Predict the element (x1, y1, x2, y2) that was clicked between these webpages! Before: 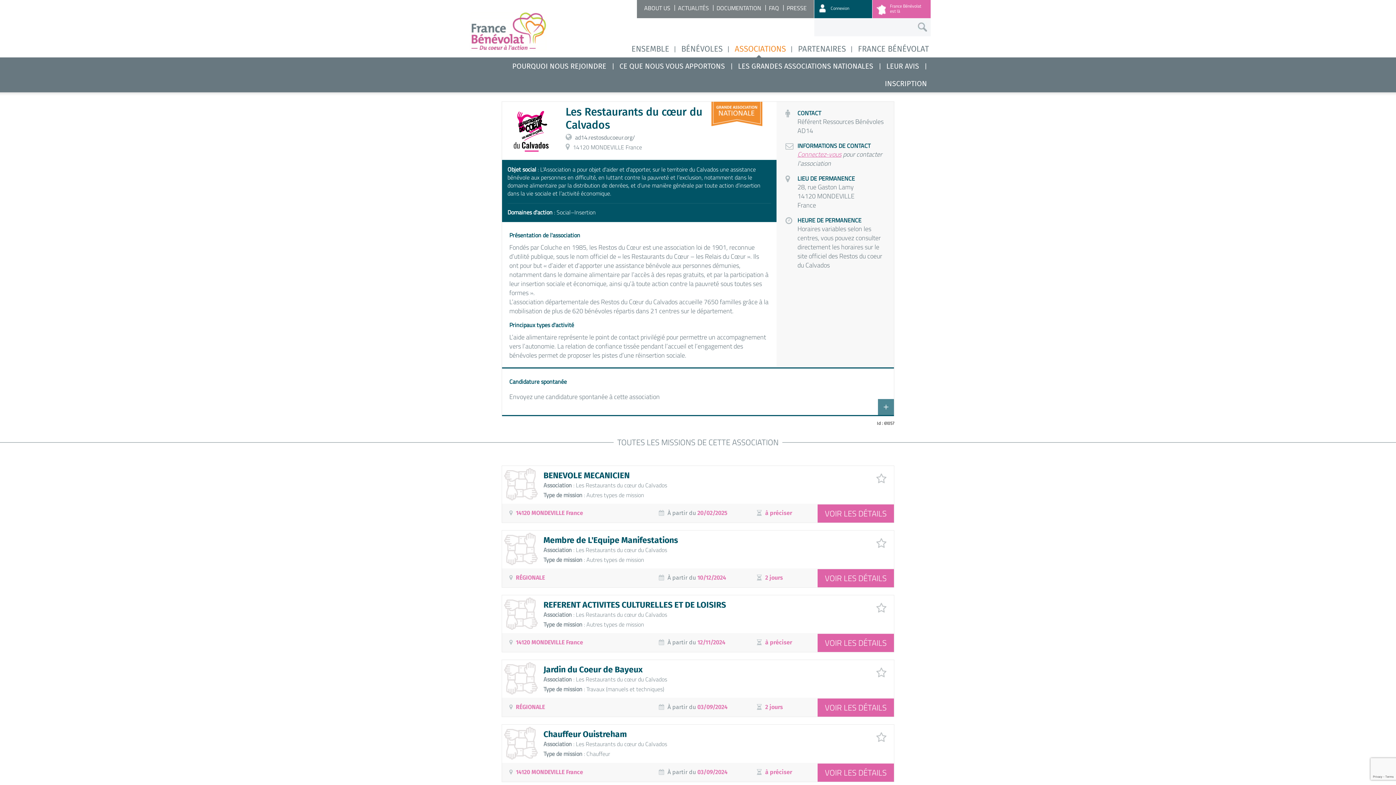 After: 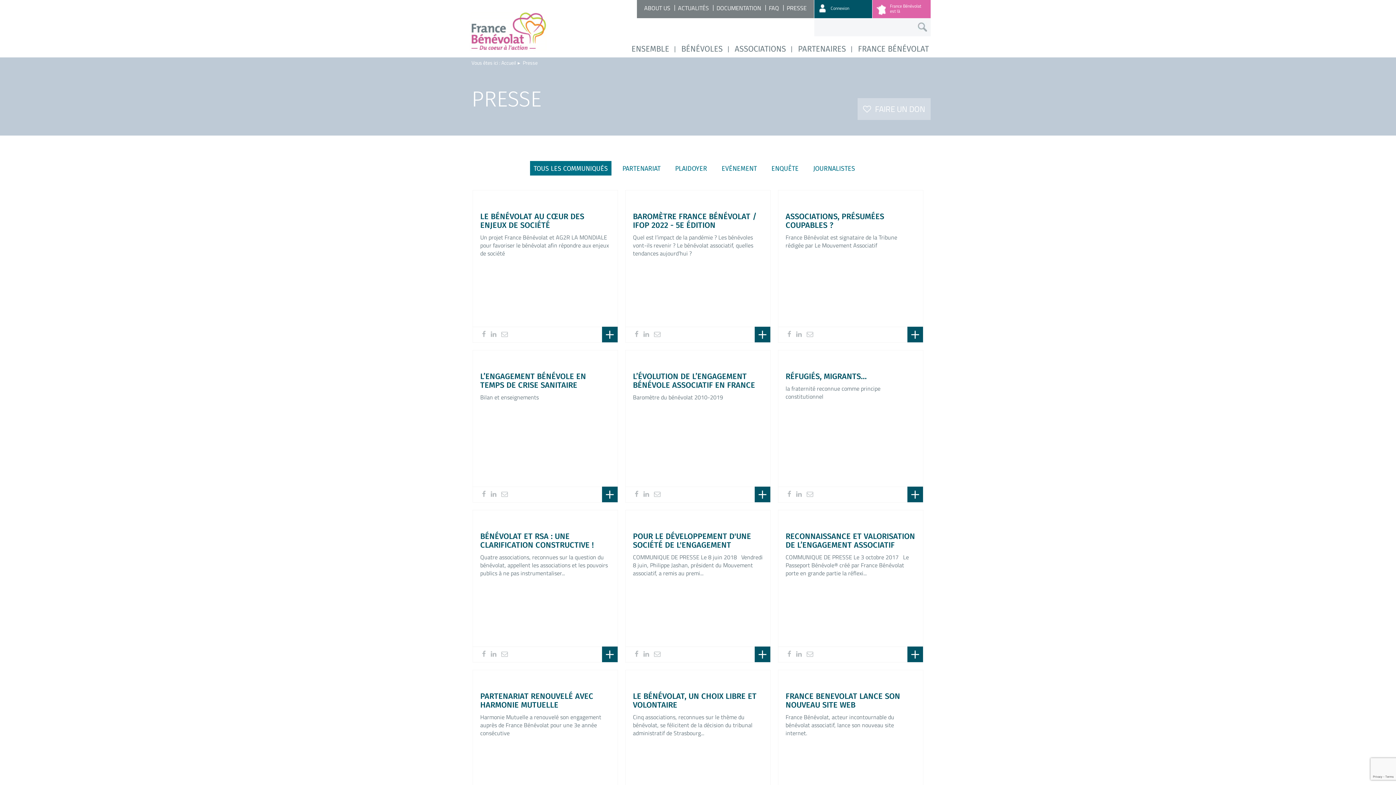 Action: bbox: (786, 3, 806, 12) label: PRESSE